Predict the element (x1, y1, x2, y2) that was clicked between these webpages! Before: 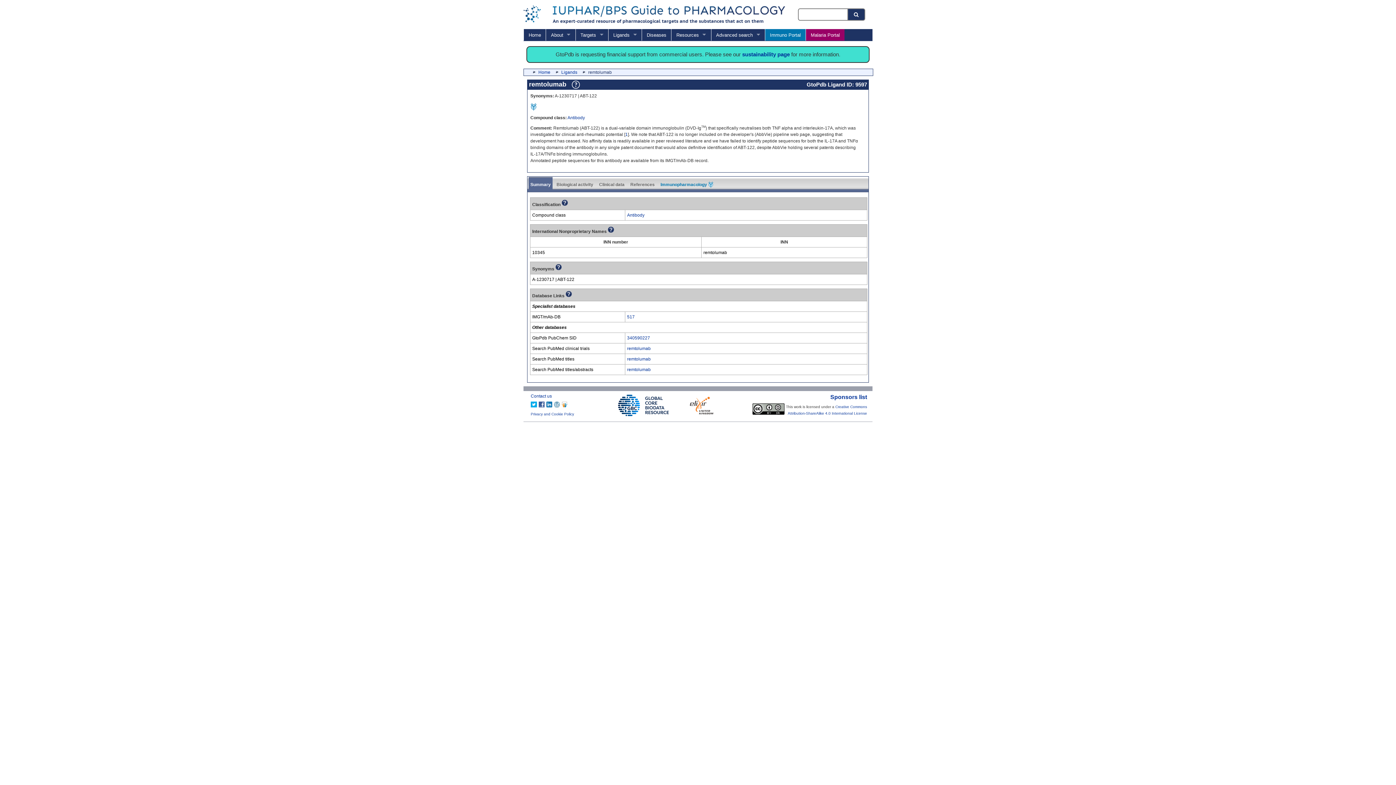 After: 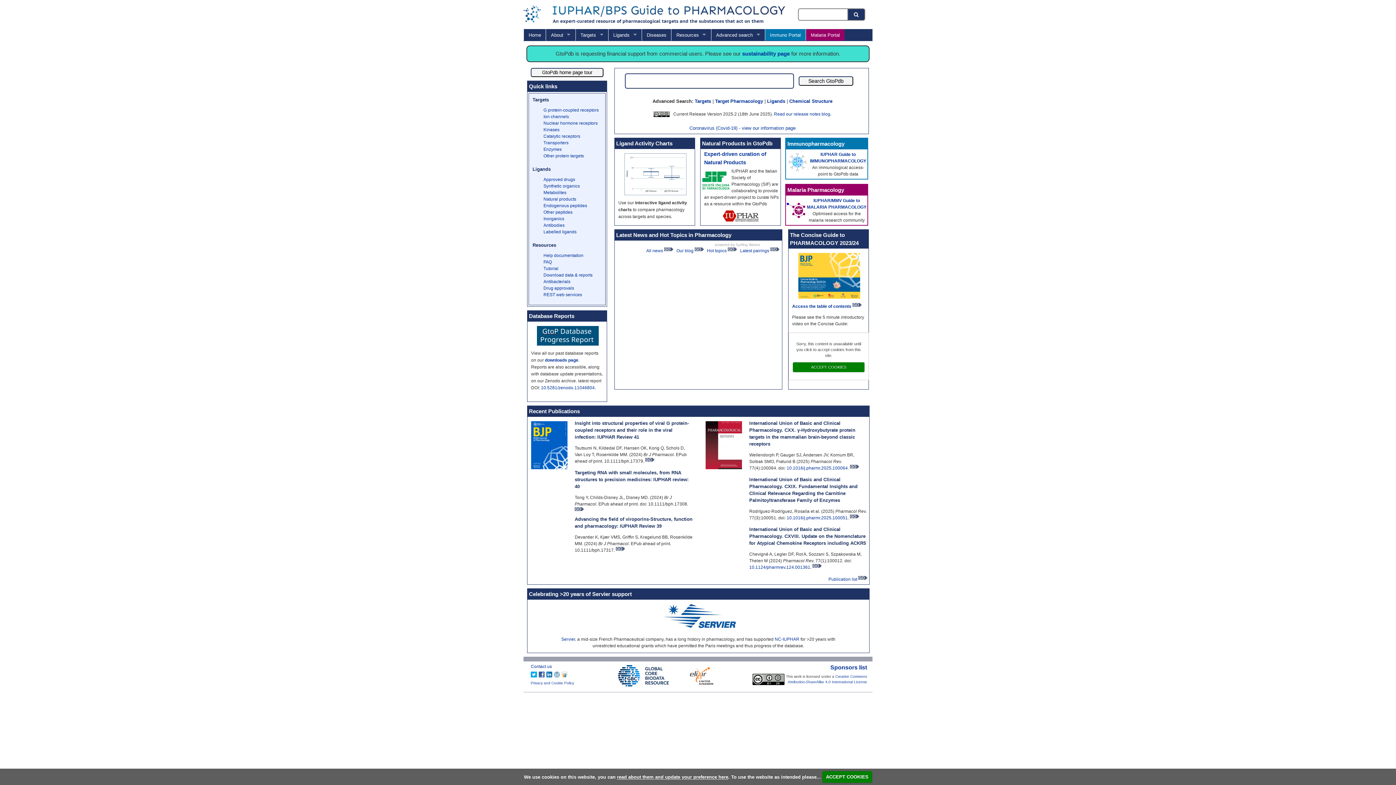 Action: bbox: (523, 28, 545, 40) label: Home